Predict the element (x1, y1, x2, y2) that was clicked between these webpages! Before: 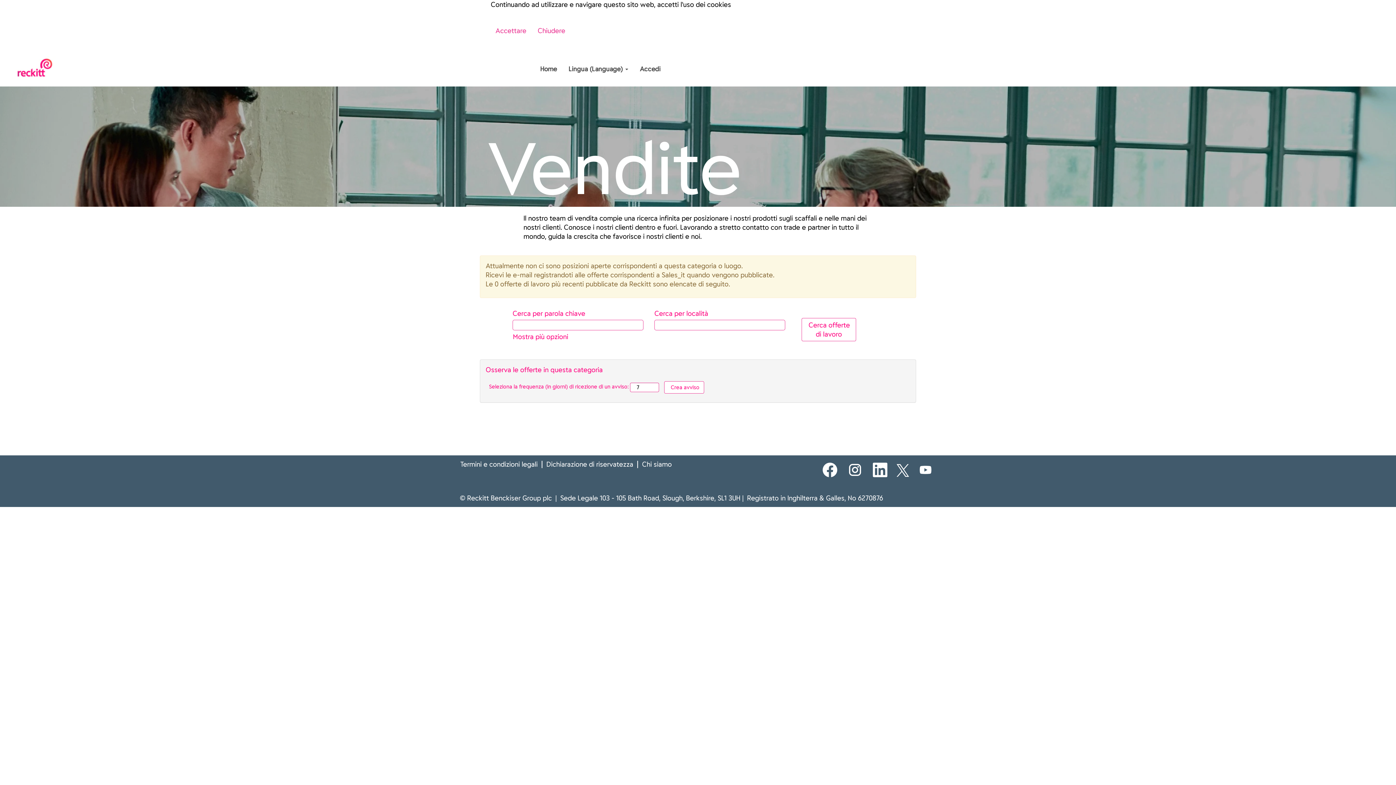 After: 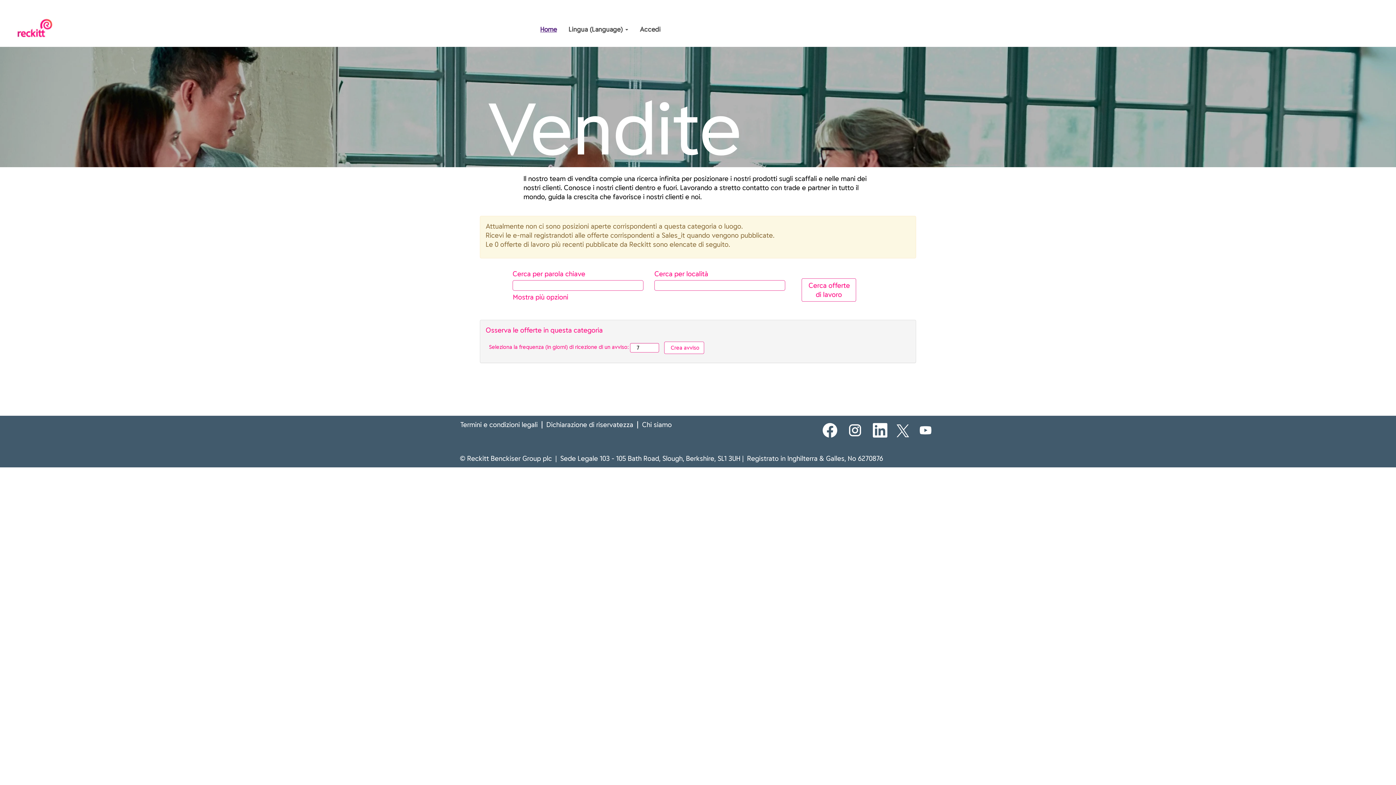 Action: label: Chiudi notifica cookie bbox: (533, 23, 570, 37)